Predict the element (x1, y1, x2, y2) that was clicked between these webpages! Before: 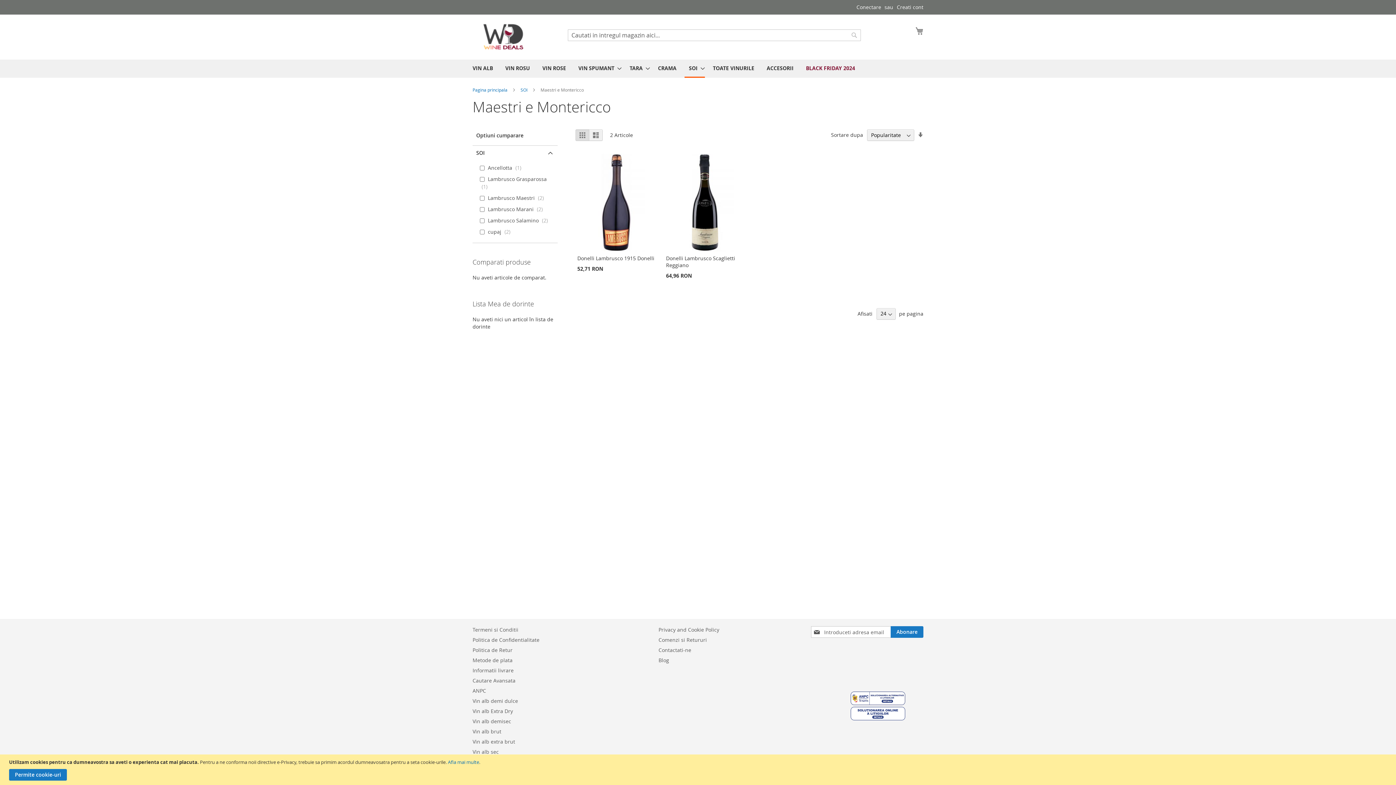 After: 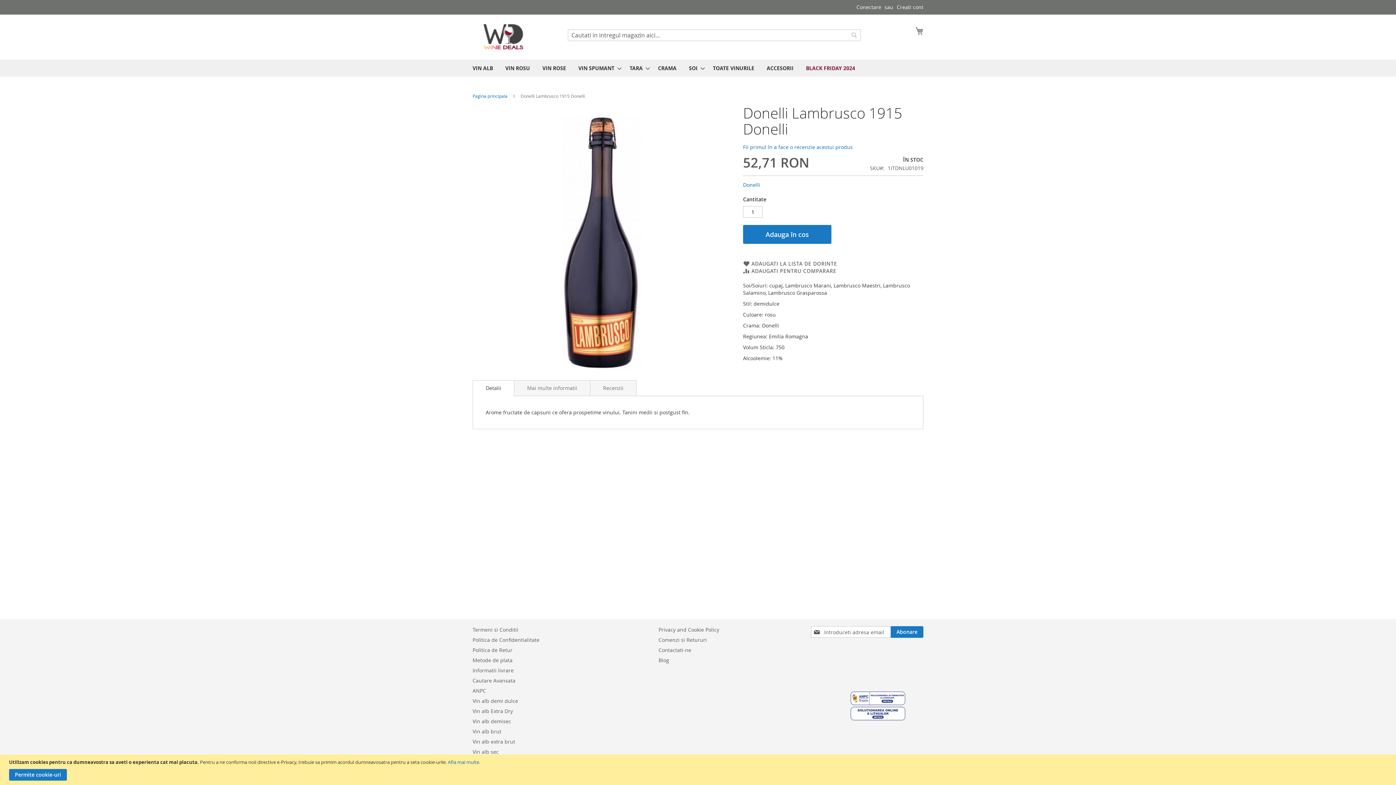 Action: label: Donelli Lambrusco 1915 Donelli bbox: (577, 254, 654, 261)